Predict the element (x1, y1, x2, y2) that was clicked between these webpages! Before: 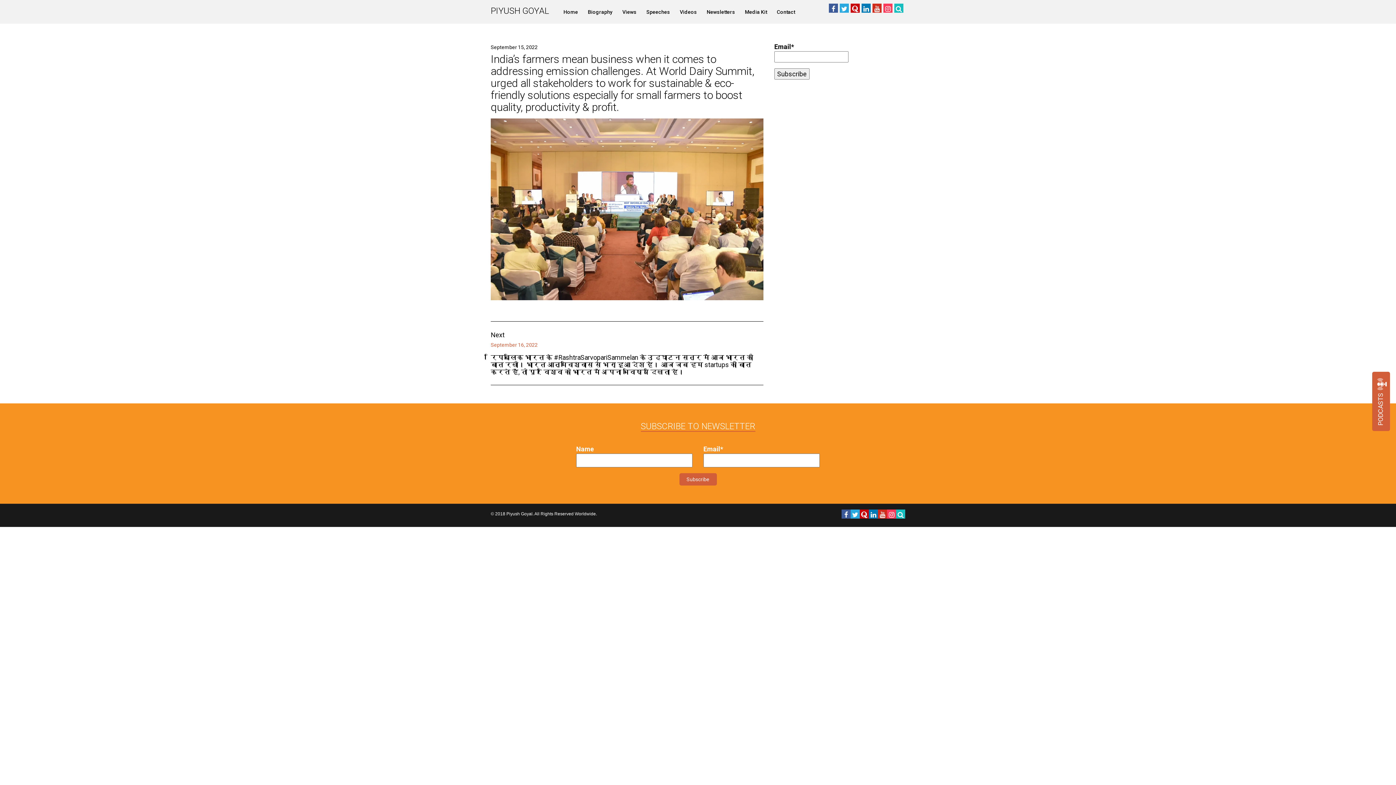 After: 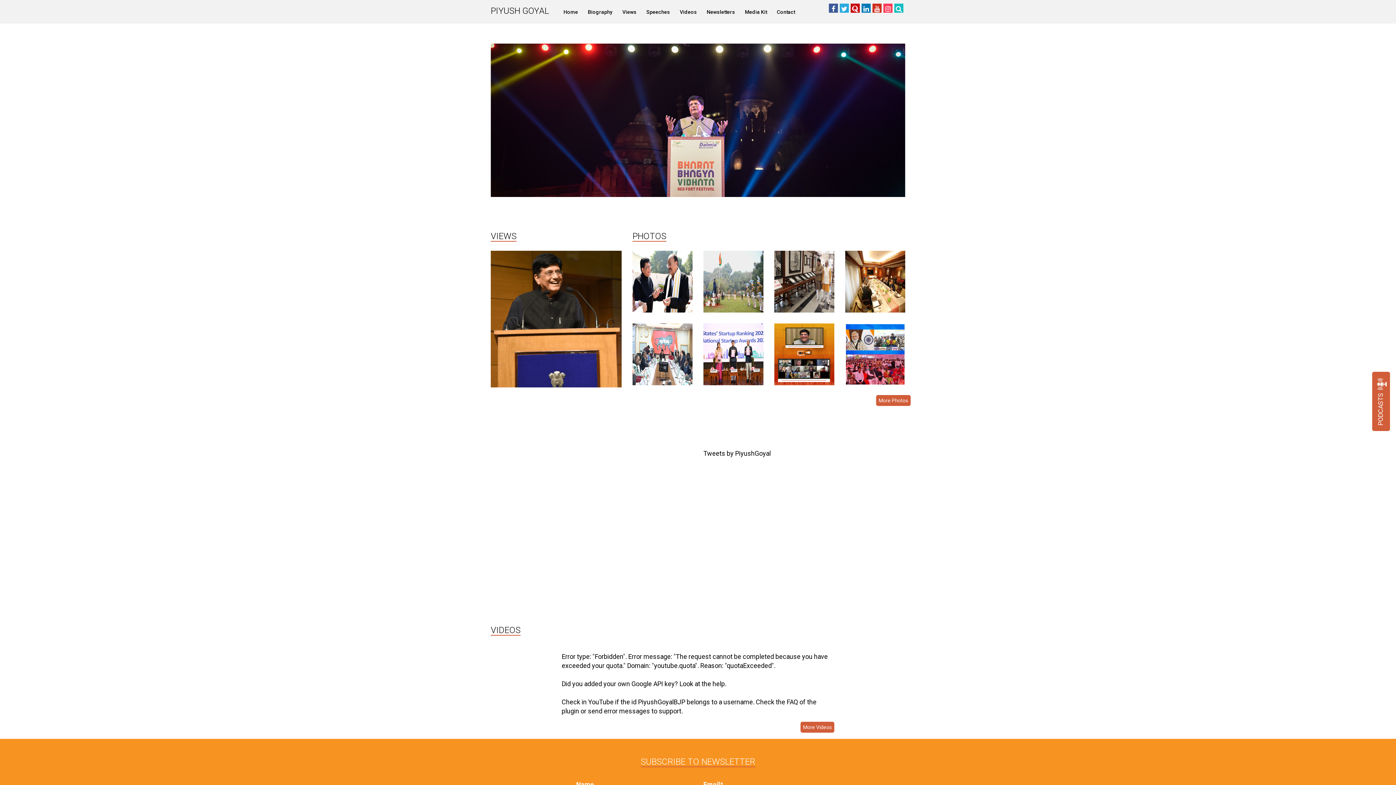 Action: label: PIYUSH GOYAL bbox: (485, 0, 554, 18)